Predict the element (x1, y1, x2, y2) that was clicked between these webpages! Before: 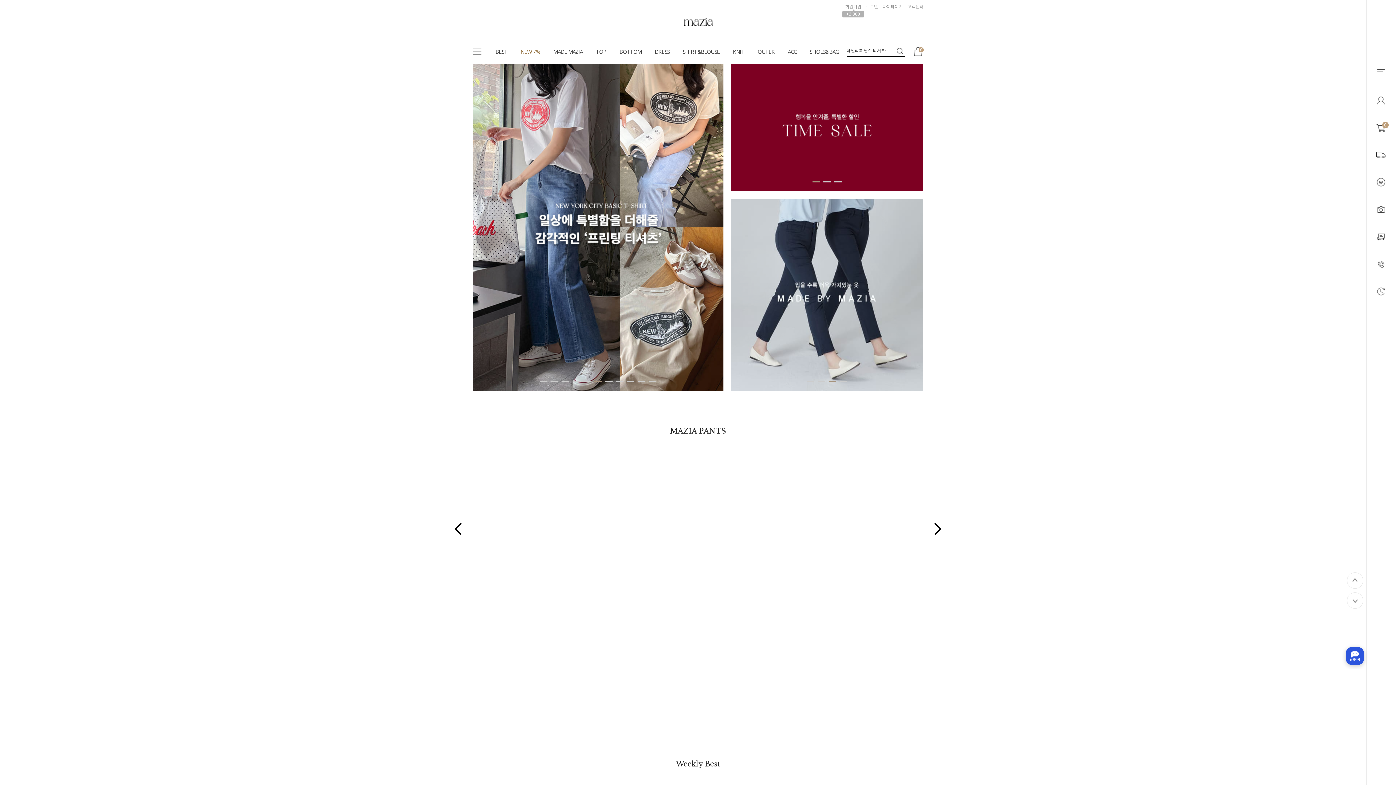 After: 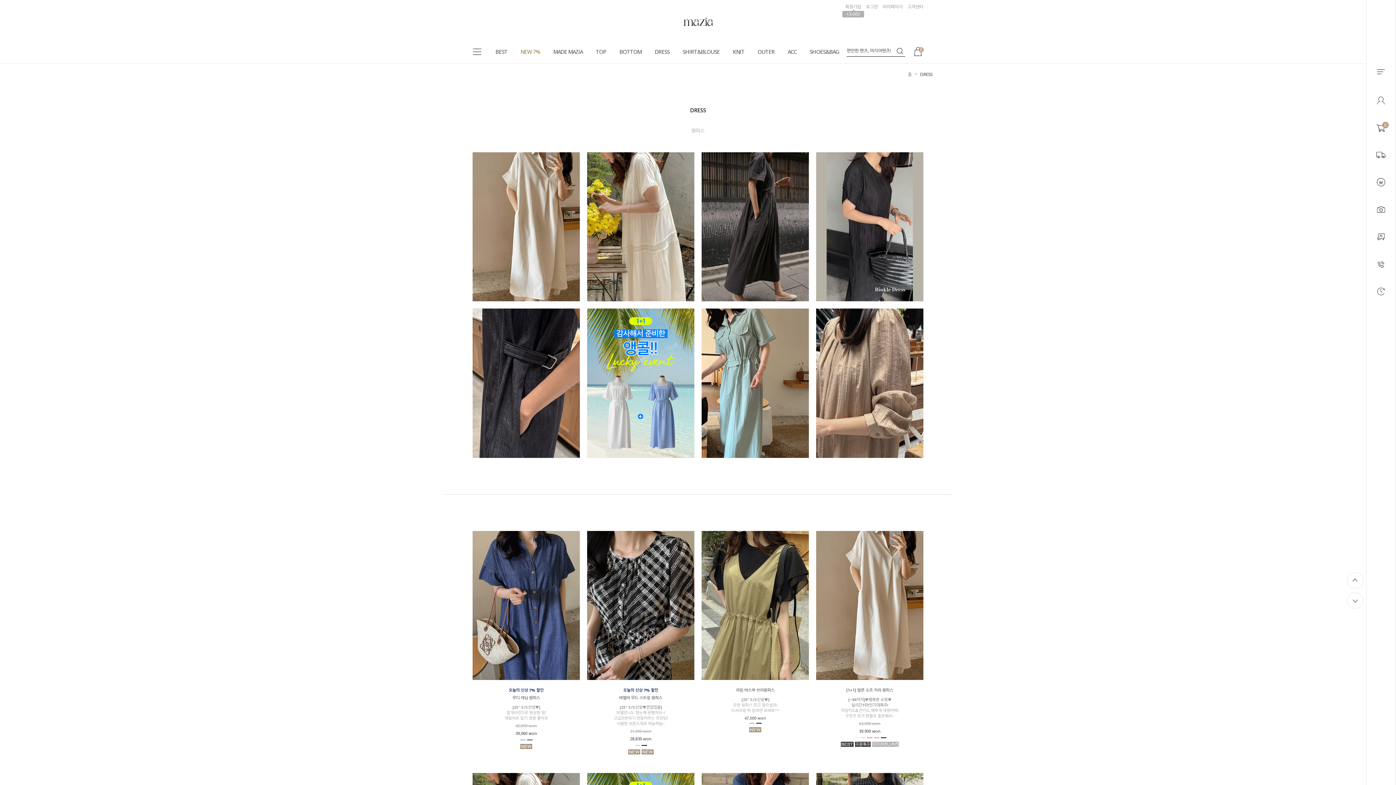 Action: bbox: (654, 40, 669, 63) label: DRESS